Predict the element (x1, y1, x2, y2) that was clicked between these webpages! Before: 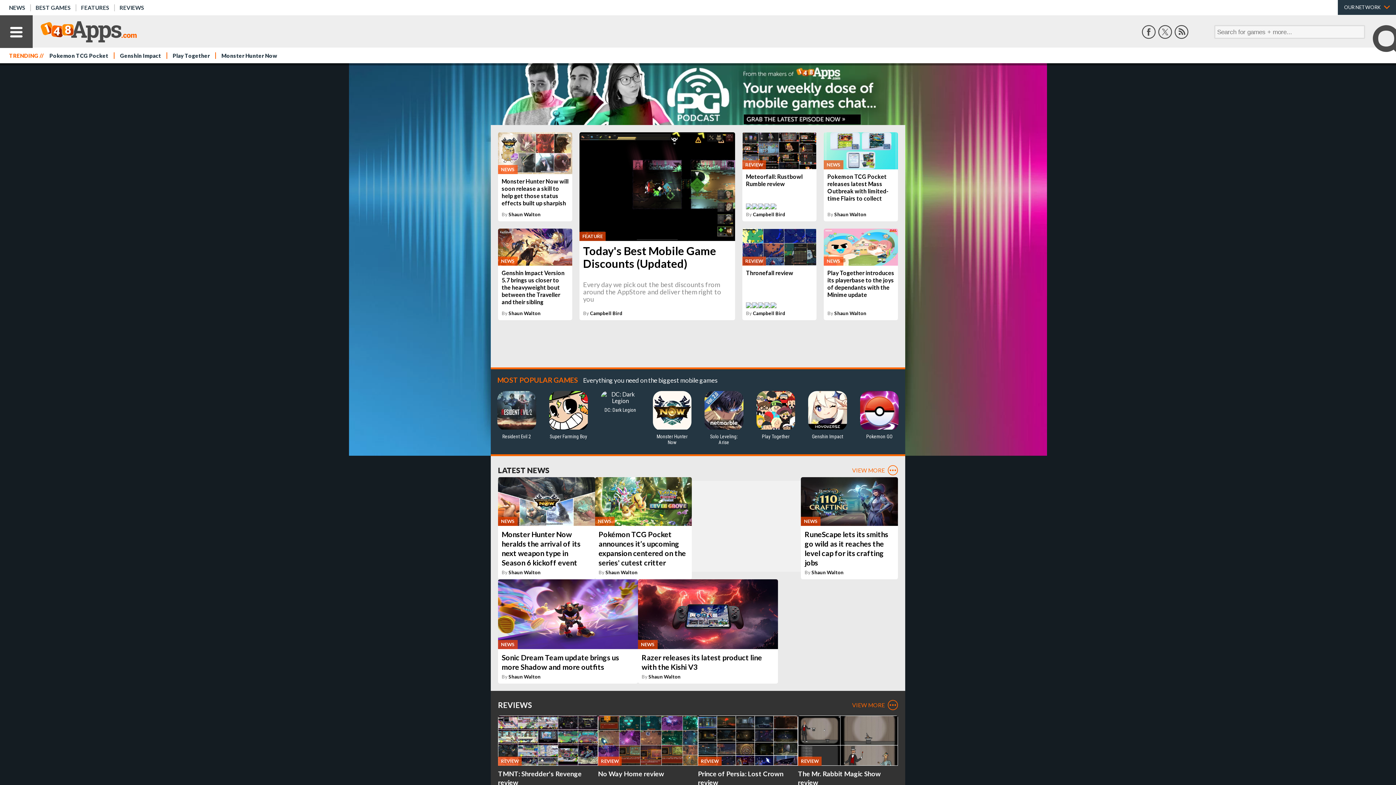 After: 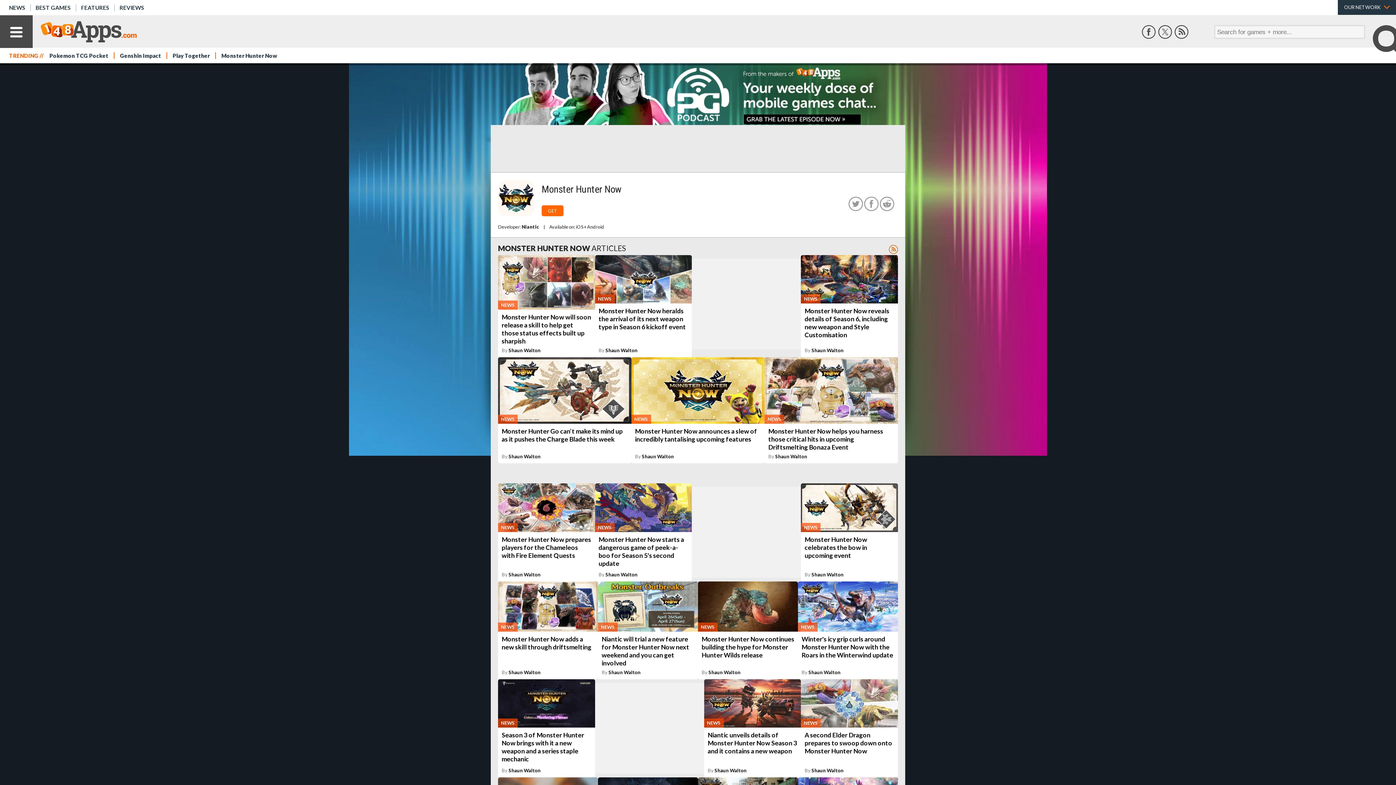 Action: bbox: (215, 52, 282, 58) label: Monster Hunter Now